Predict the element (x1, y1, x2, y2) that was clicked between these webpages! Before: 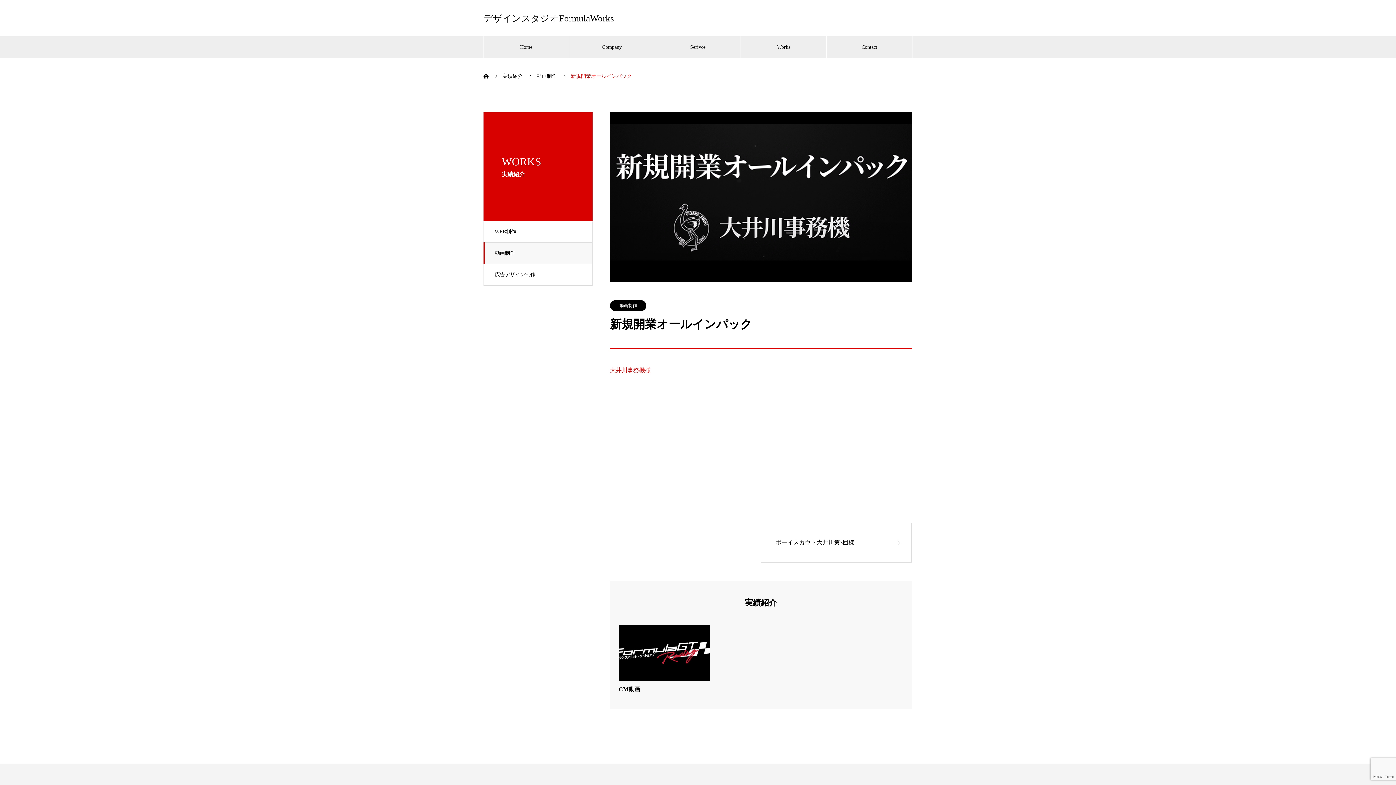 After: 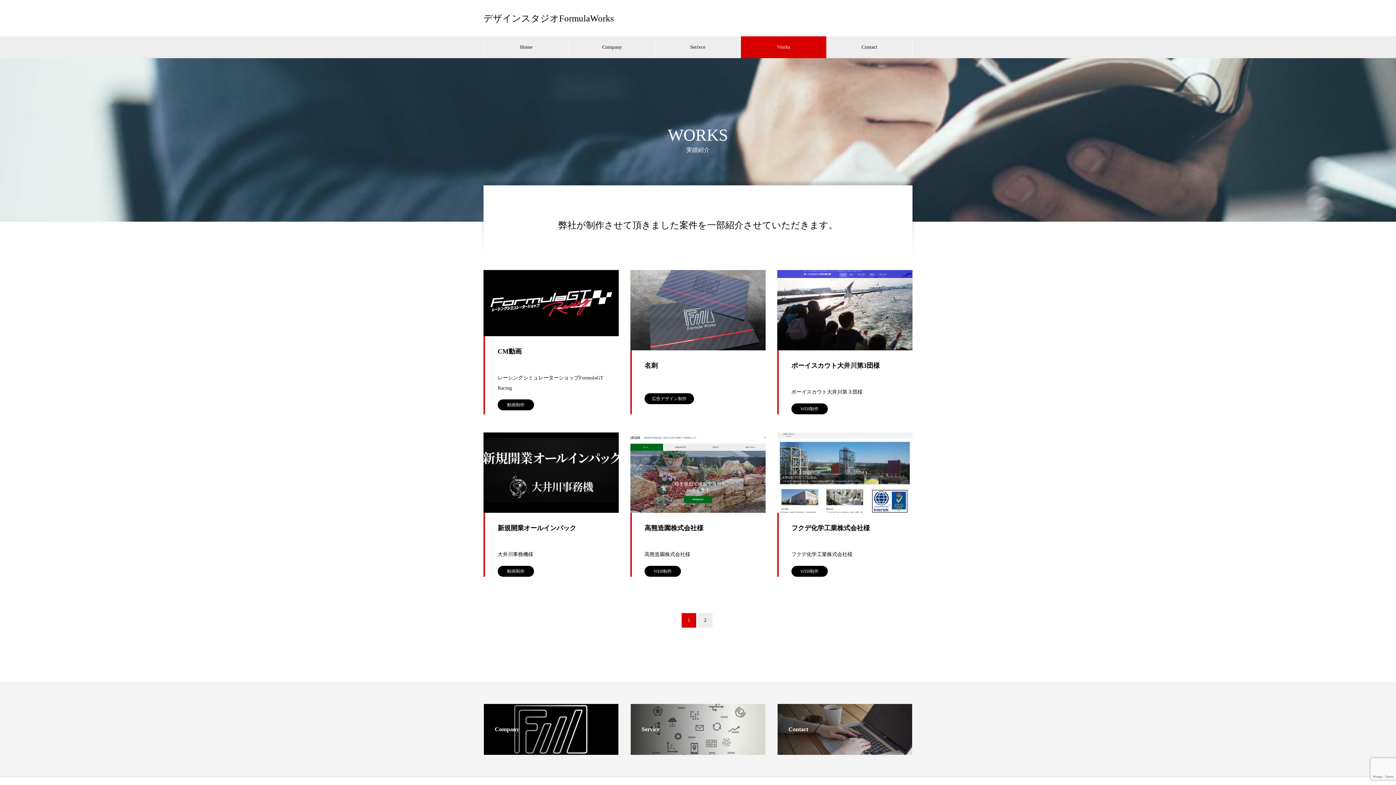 Action: label: 実績紹介 bbox: (502, 73, 522, 78)